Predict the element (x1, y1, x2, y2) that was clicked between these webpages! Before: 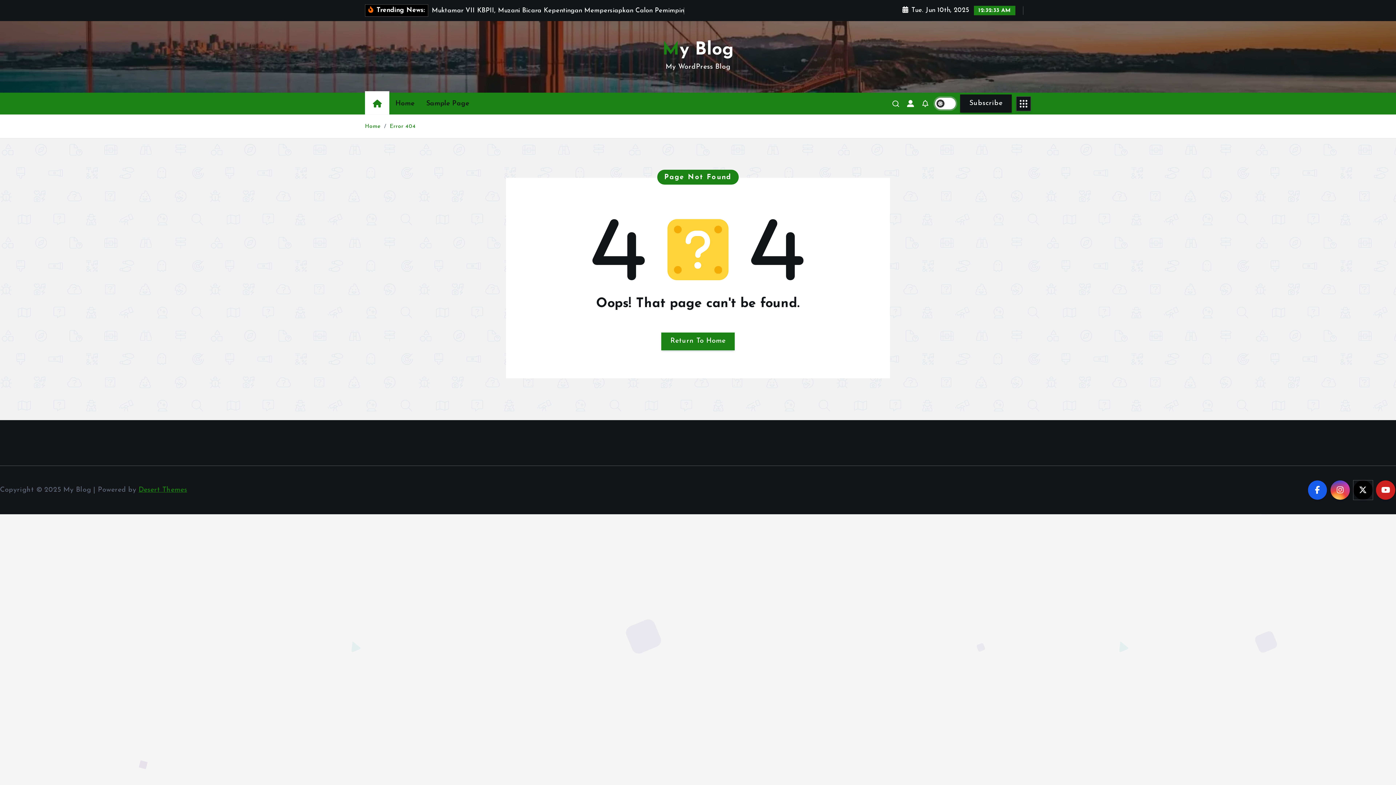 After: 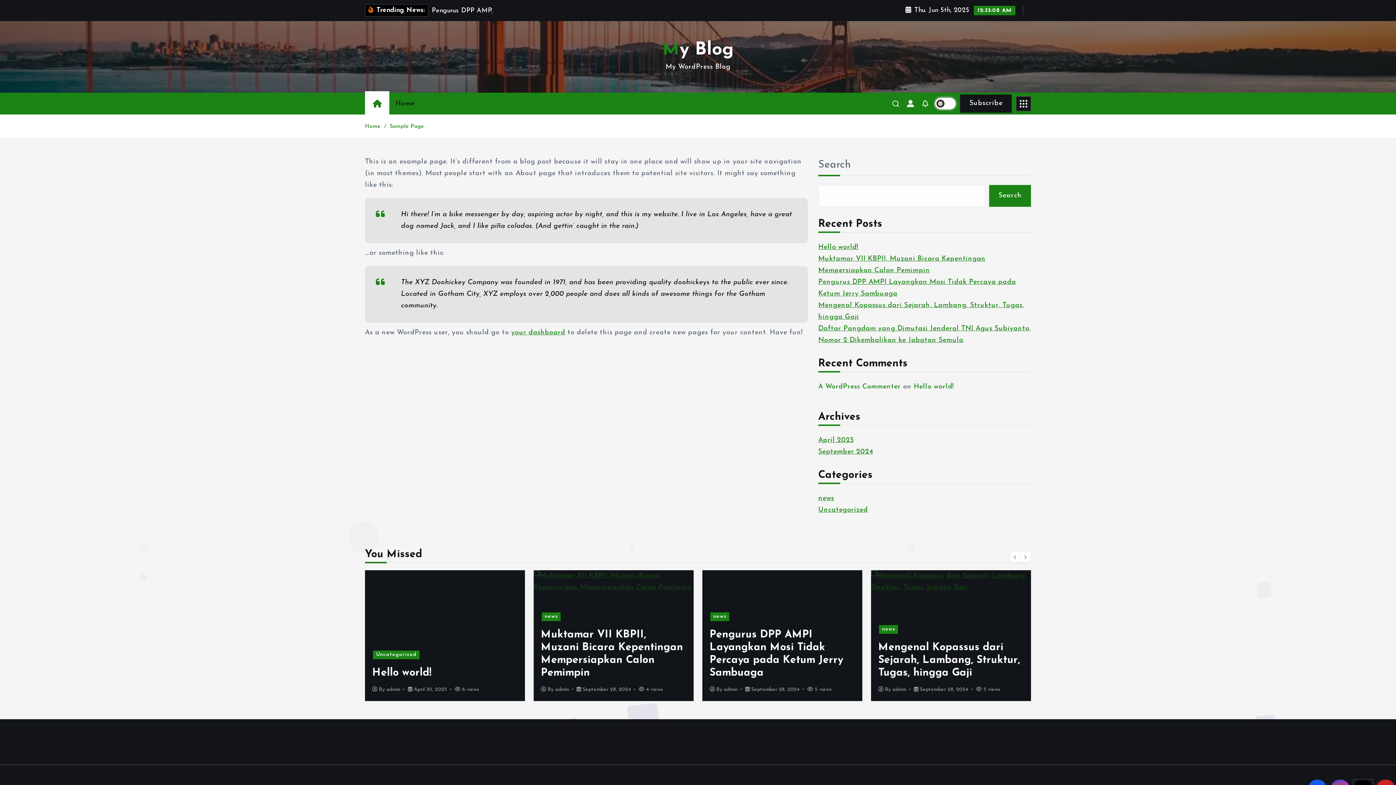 Action: label: Sample Page bbox: (420, 92, 474, 114)